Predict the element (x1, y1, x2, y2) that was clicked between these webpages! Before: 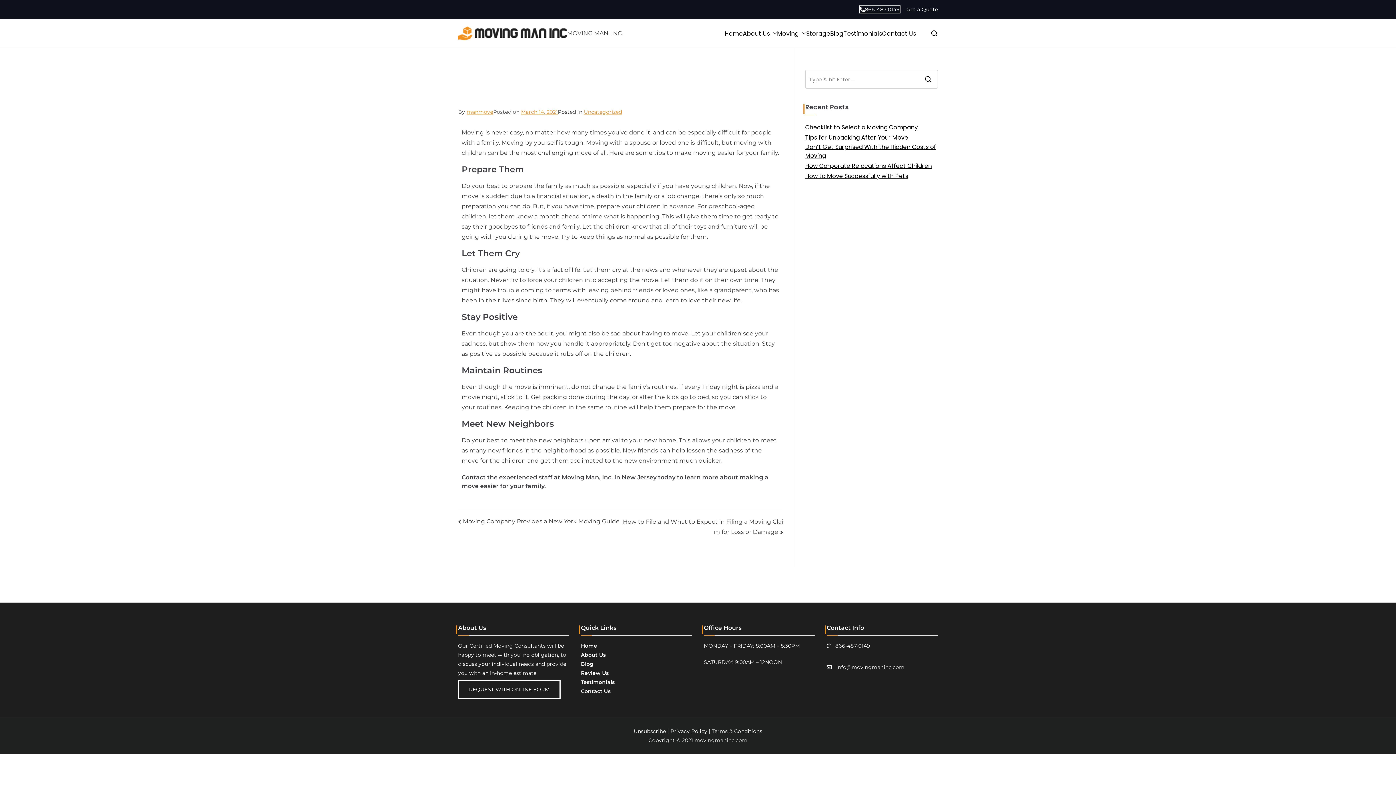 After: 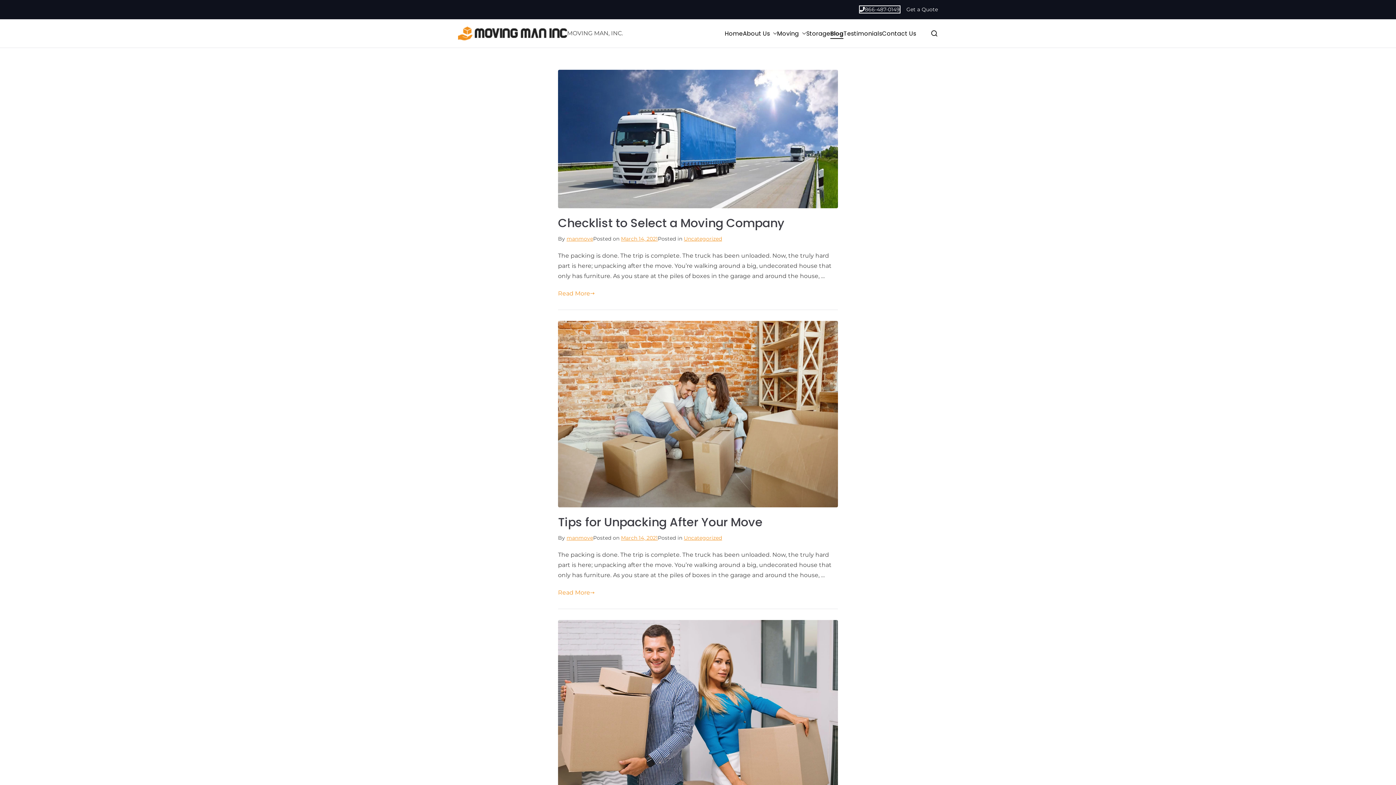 Action: bbox: (581, 659, 692, 668) label: Blog